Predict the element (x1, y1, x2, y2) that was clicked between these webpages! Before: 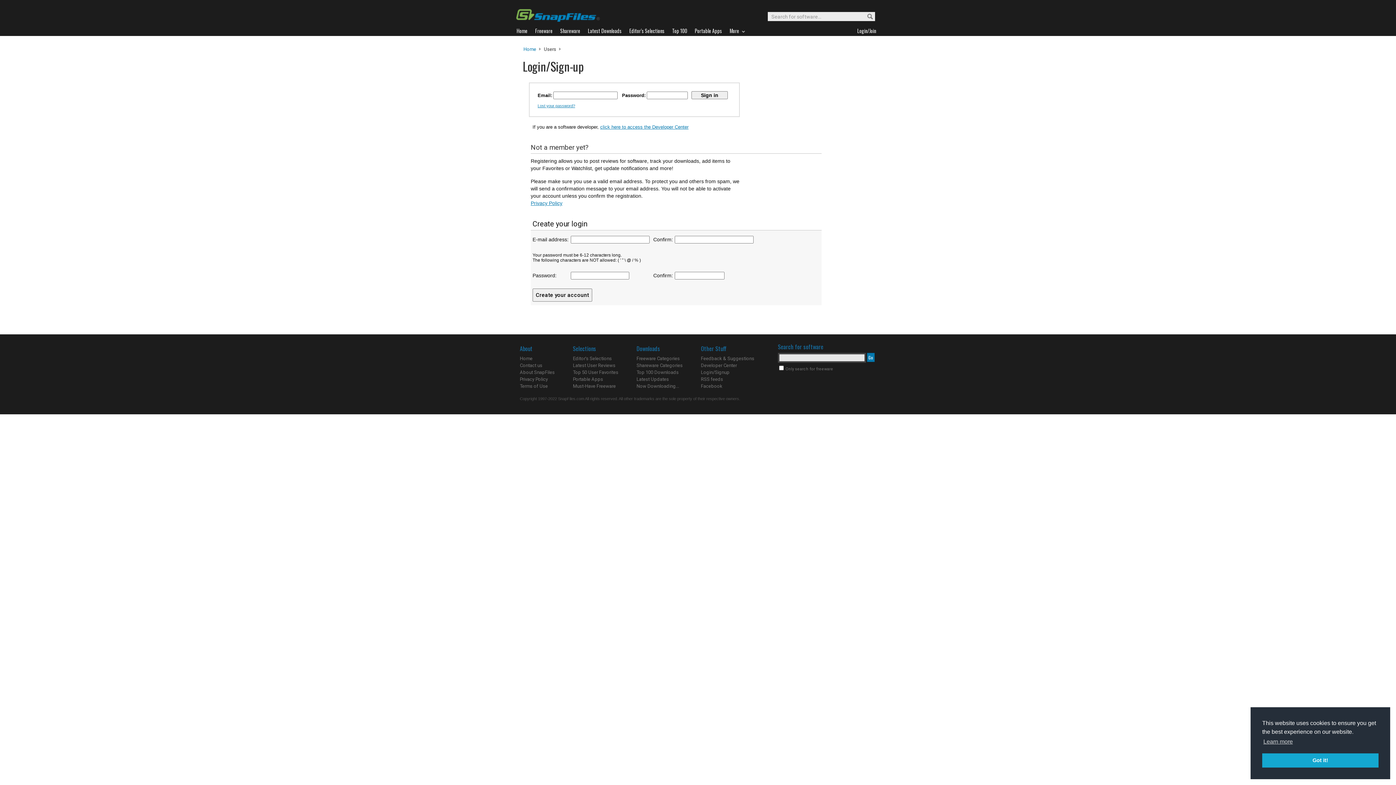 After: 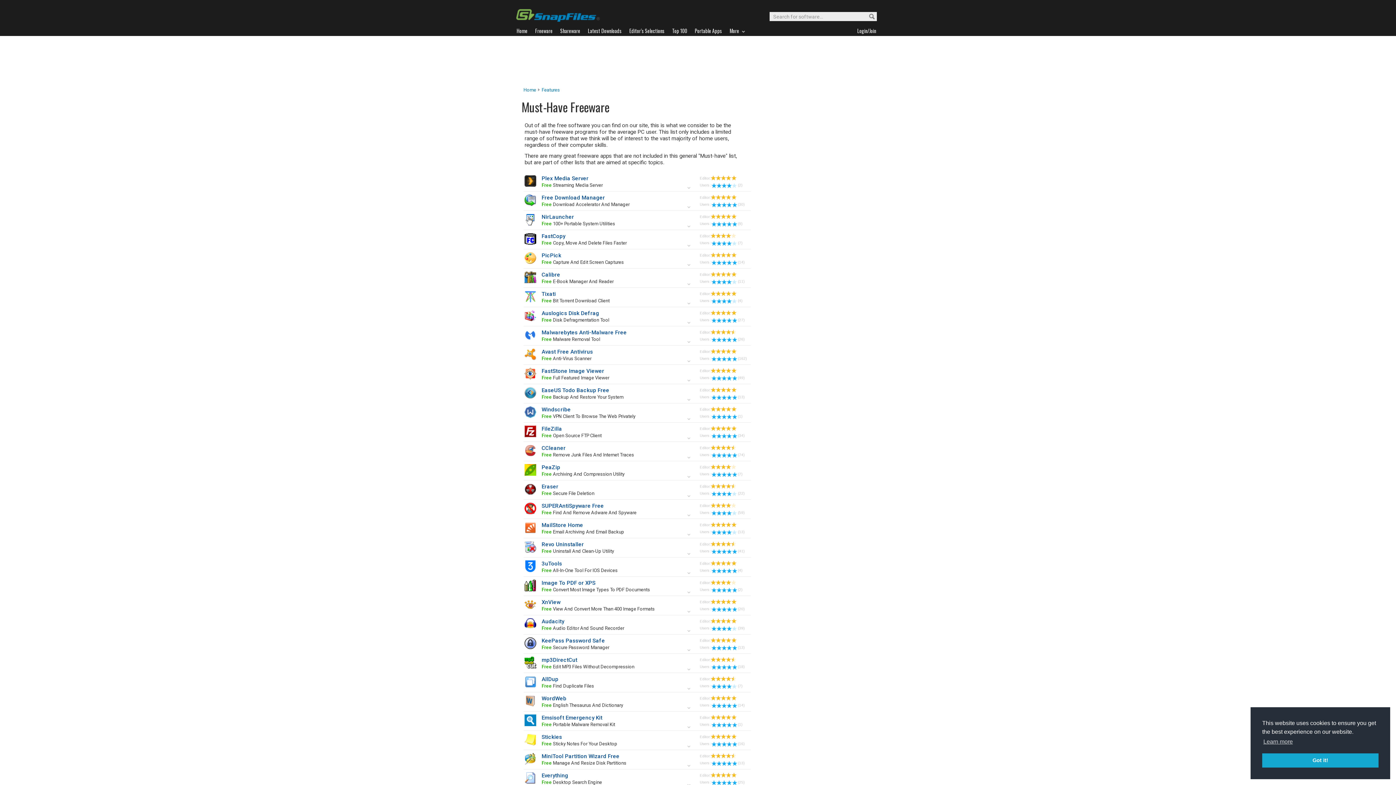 Action: label: Must-Have Freeware bbox: (573, 383, 616, 389)